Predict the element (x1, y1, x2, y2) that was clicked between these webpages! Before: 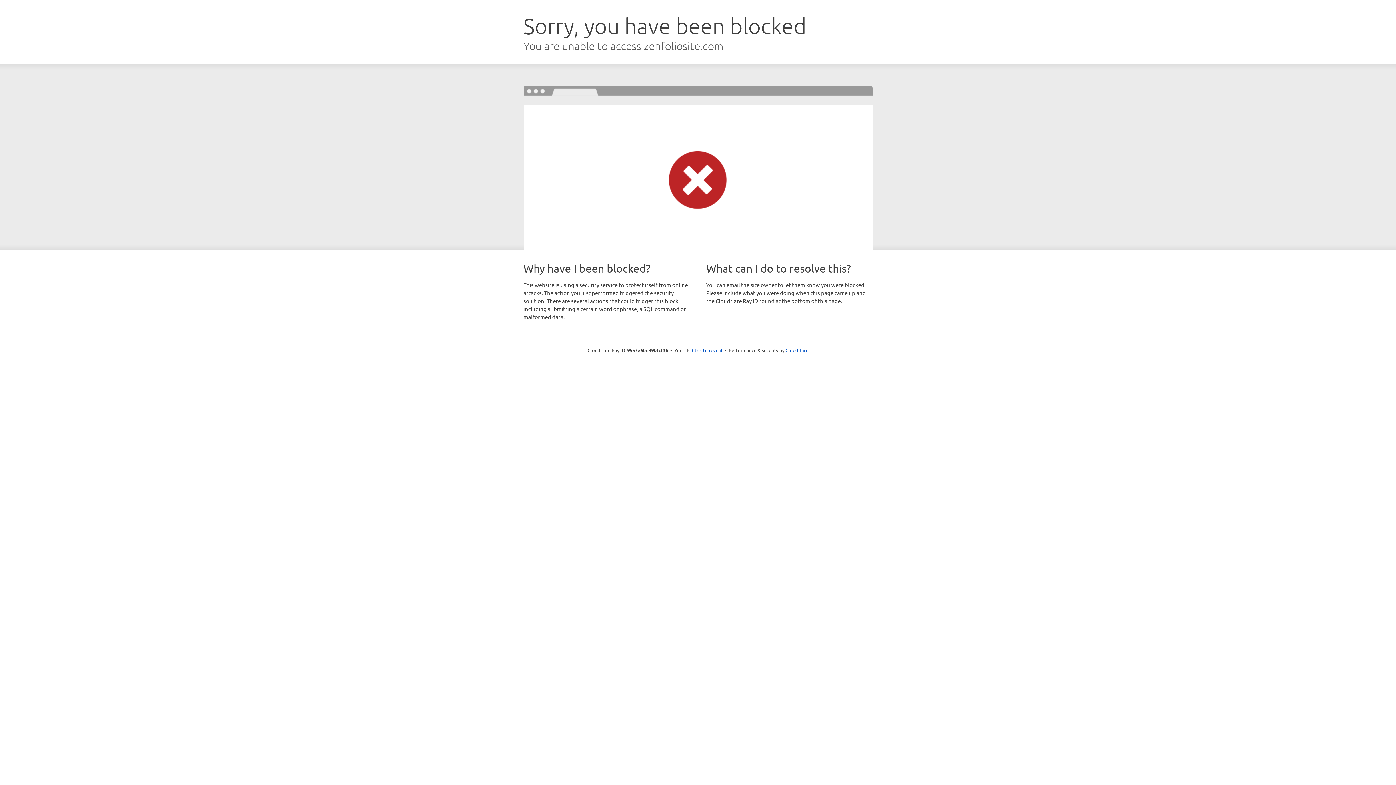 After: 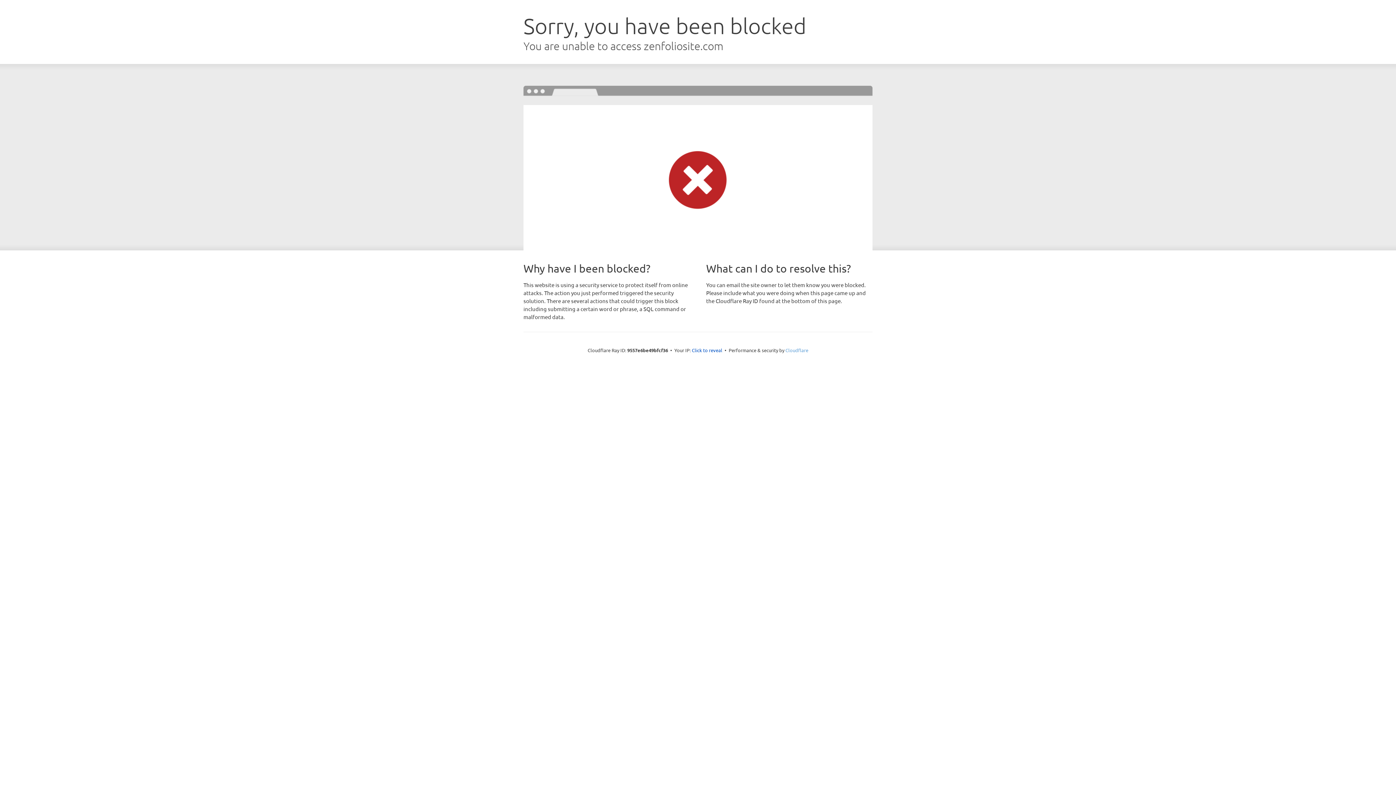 Action: bbox: (785, 347, 808, 353) label: Cloudflare